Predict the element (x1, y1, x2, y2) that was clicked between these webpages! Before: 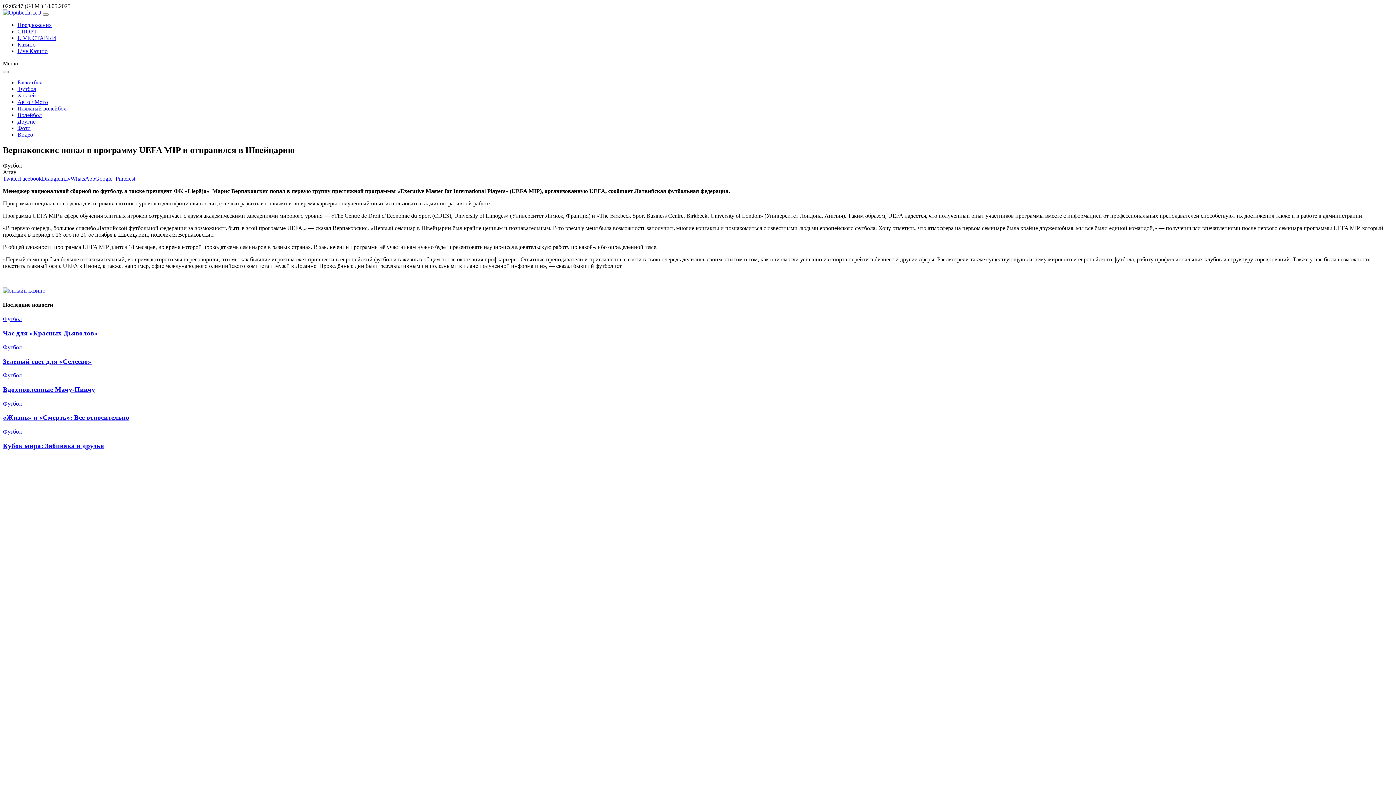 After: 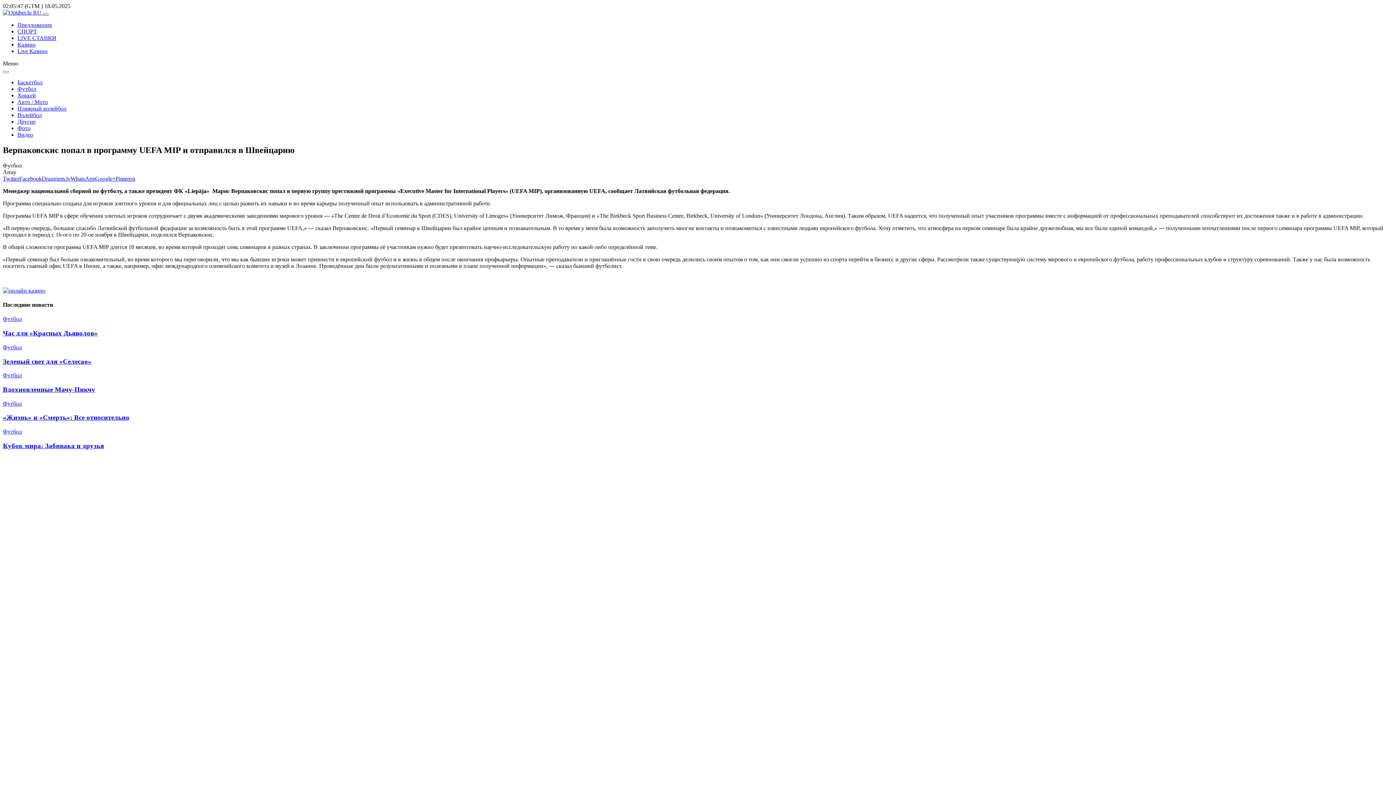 Action: label: Toggle navigation bbox: (42, 13, 48, 15)